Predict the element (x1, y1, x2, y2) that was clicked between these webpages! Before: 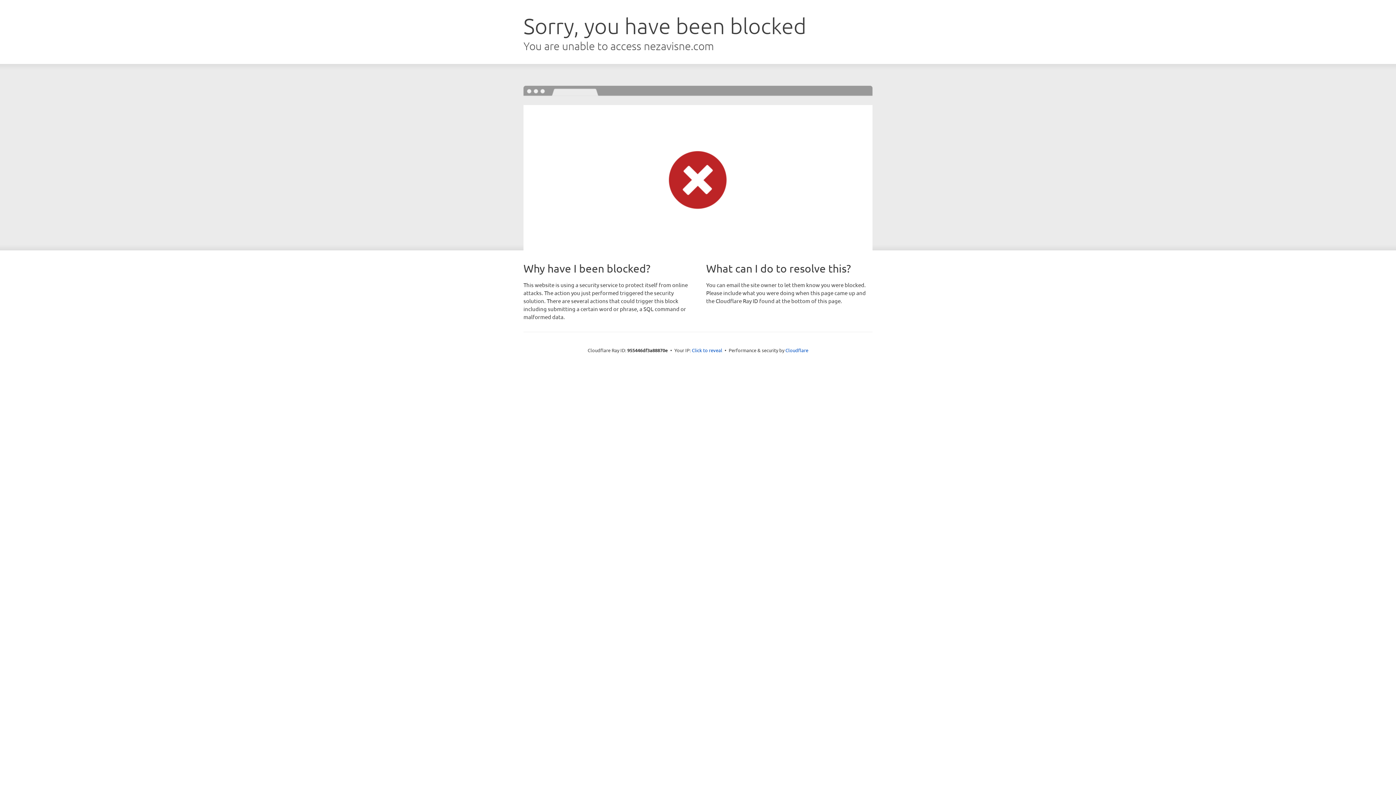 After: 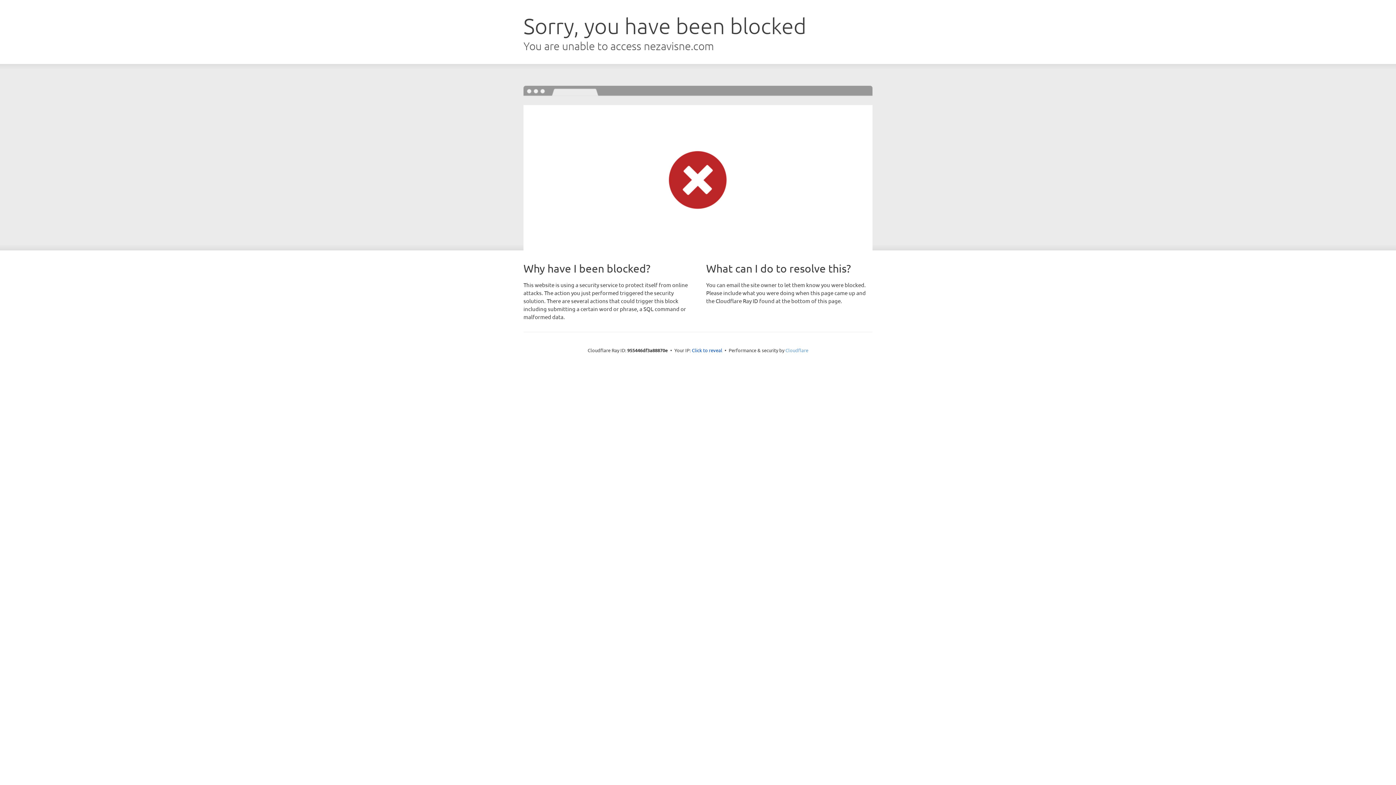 Action: bbox: (785, 347, 808, 353) label: Cloudflare